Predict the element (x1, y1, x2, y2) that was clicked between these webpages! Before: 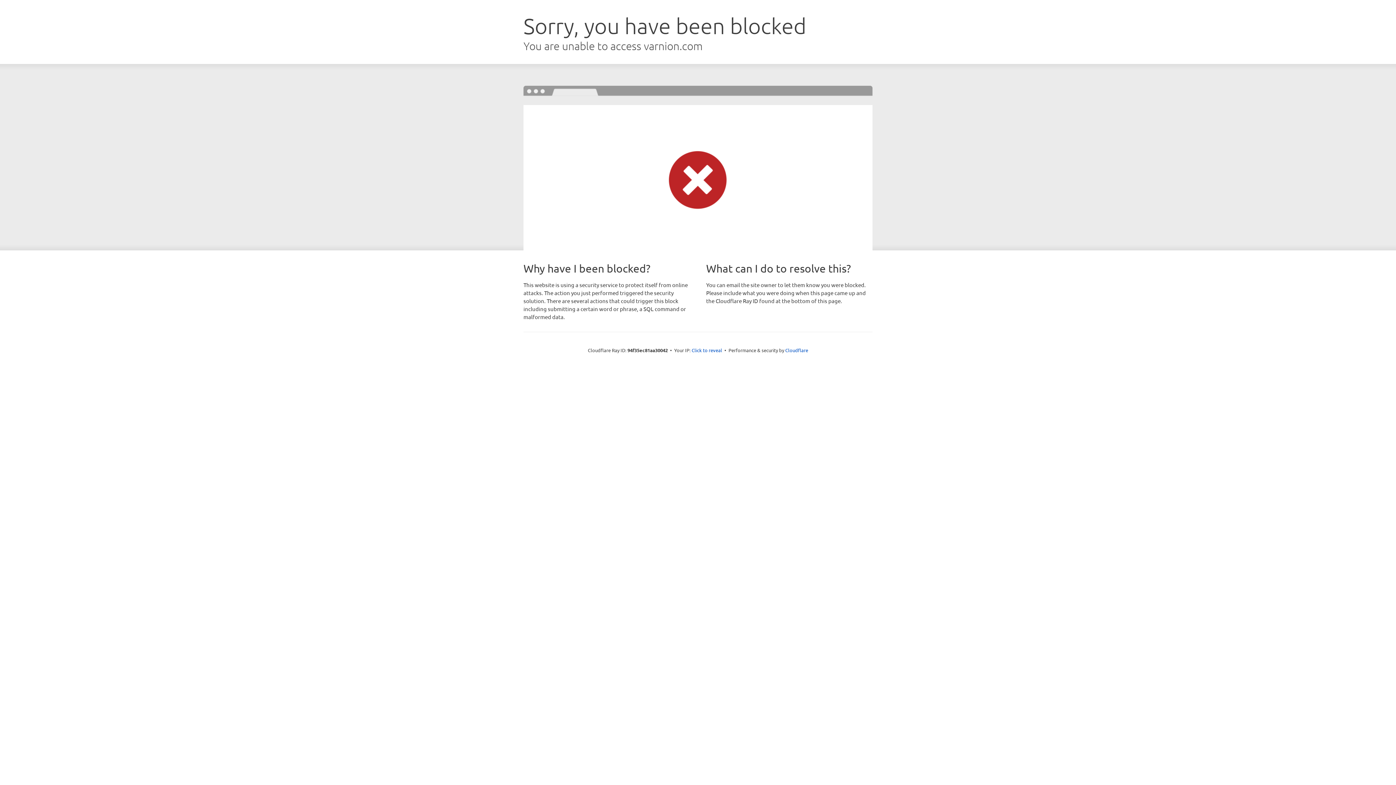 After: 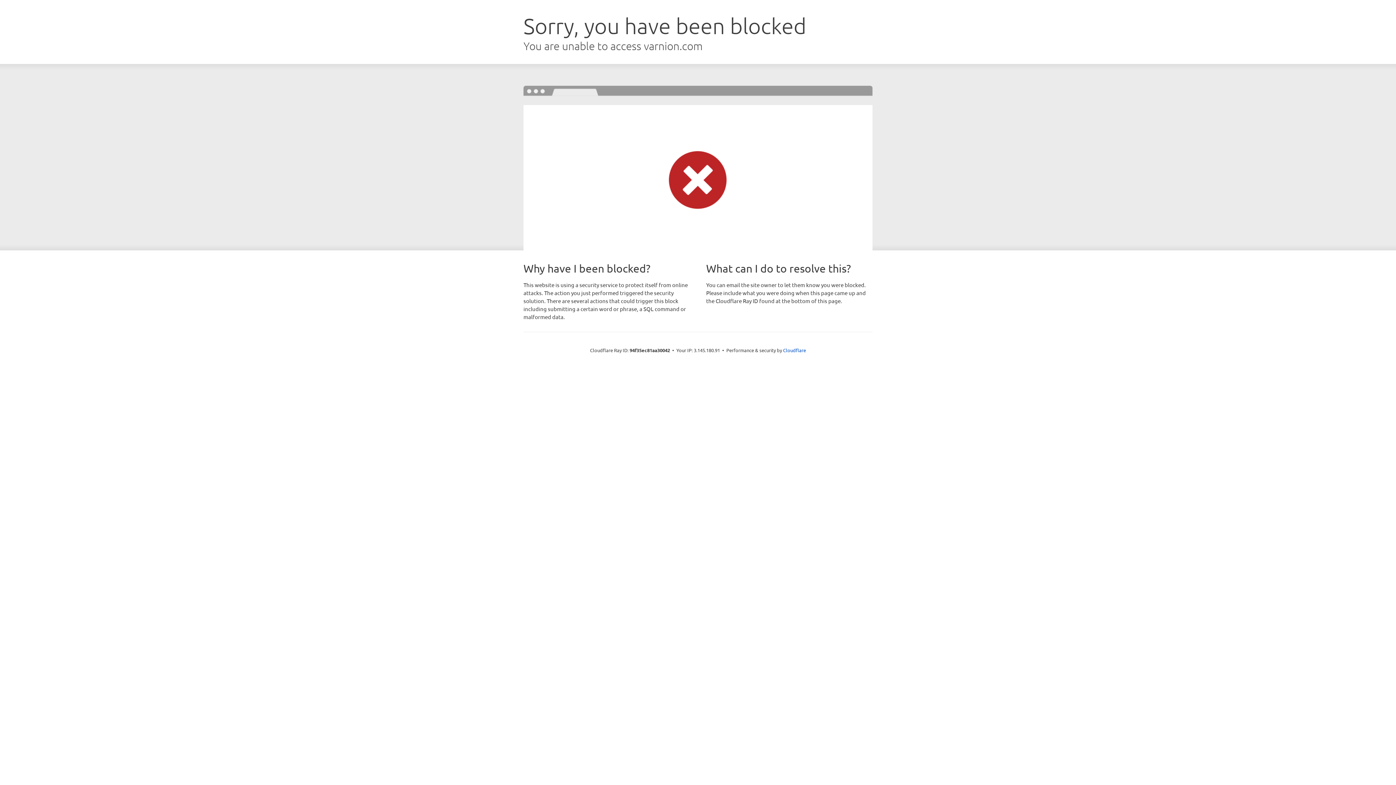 Action: label: Click to reveal bbox: (691, 346, 722, 353)